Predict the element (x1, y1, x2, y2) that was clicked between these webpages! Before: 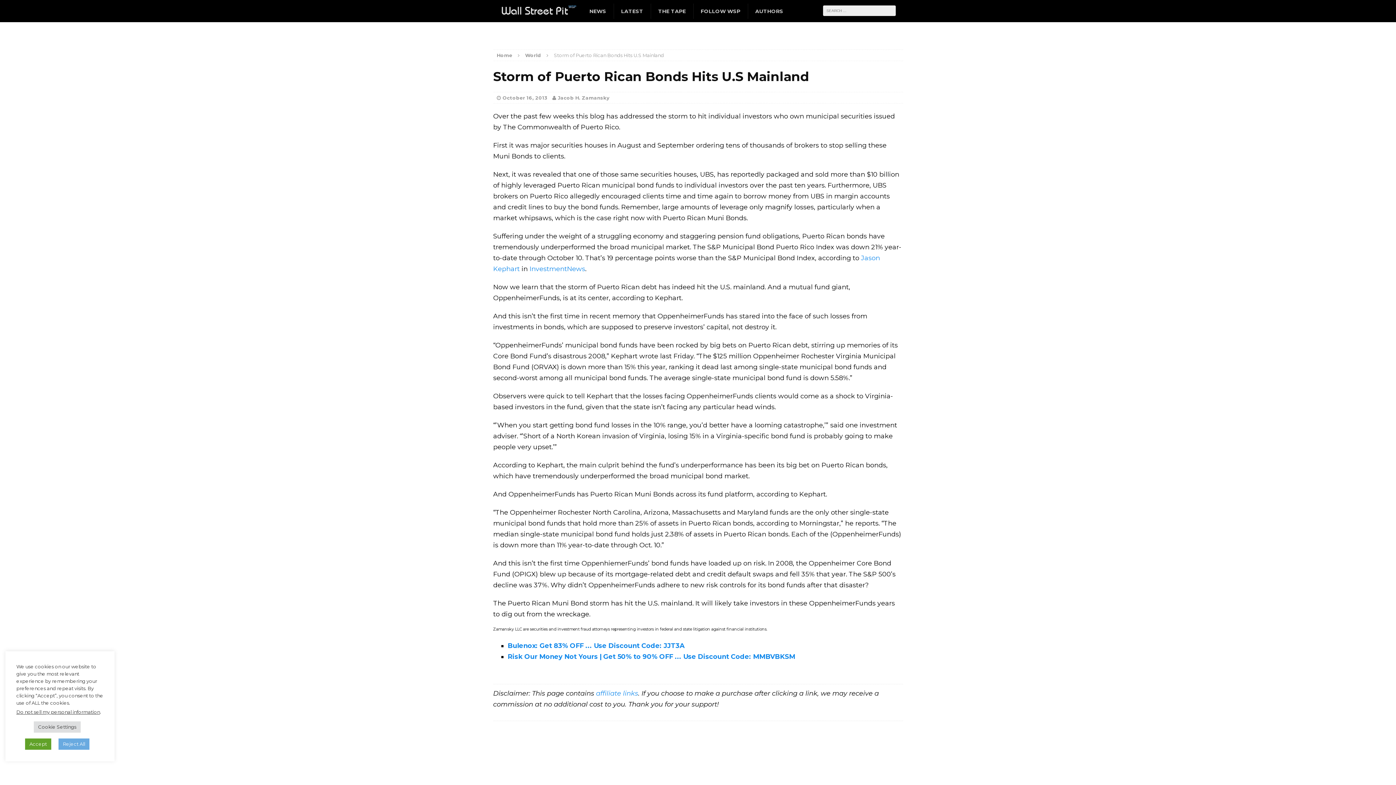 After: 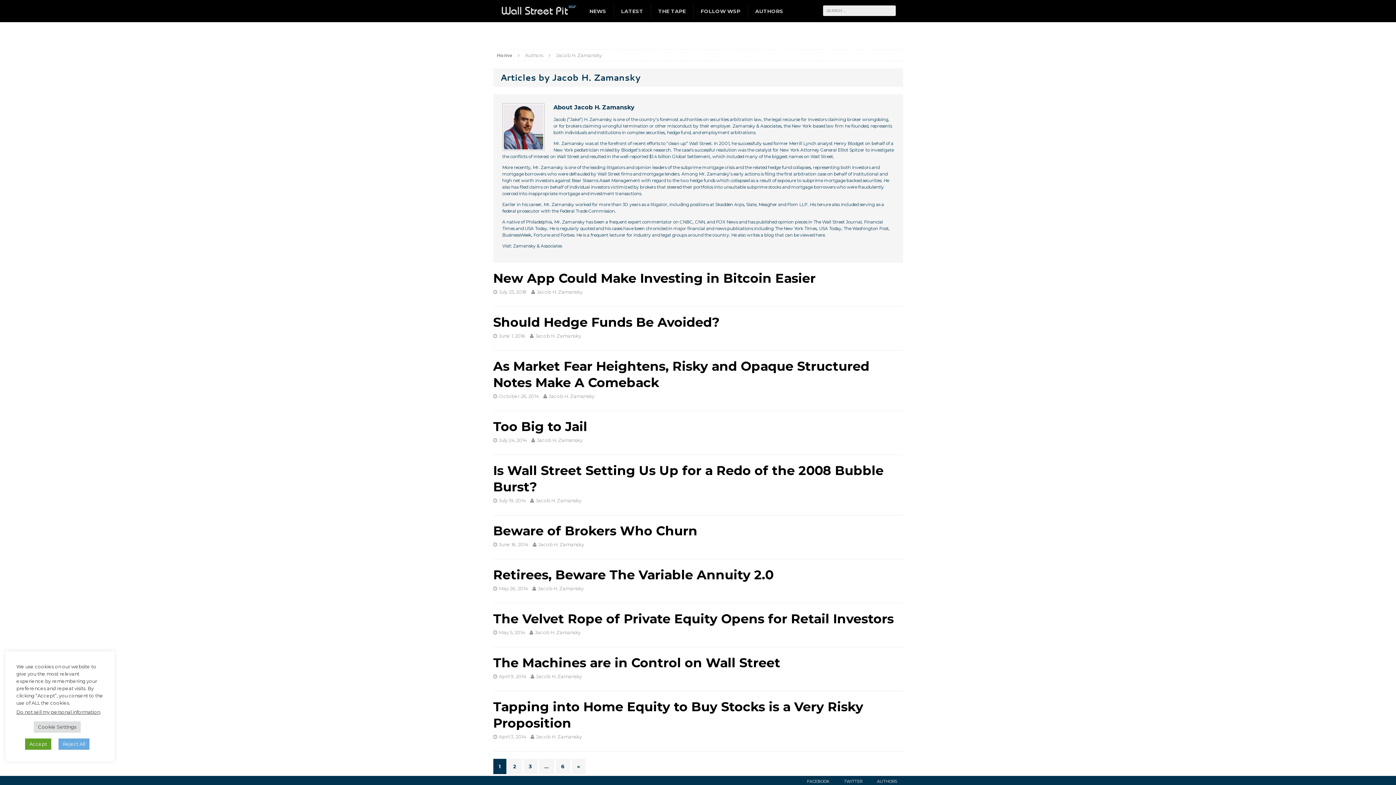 Action: bbox: (558, 94, 609, 100) label: Jacob H. Zamansky